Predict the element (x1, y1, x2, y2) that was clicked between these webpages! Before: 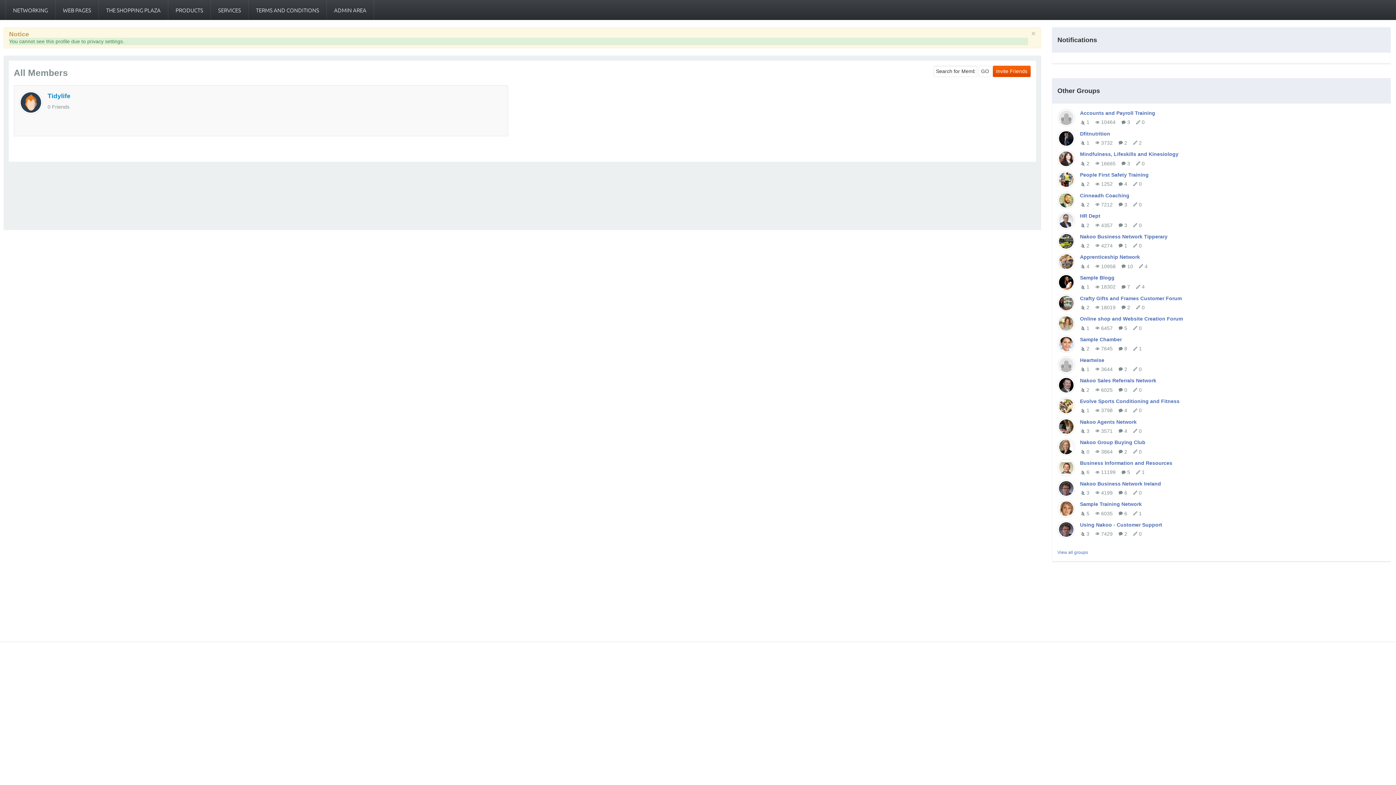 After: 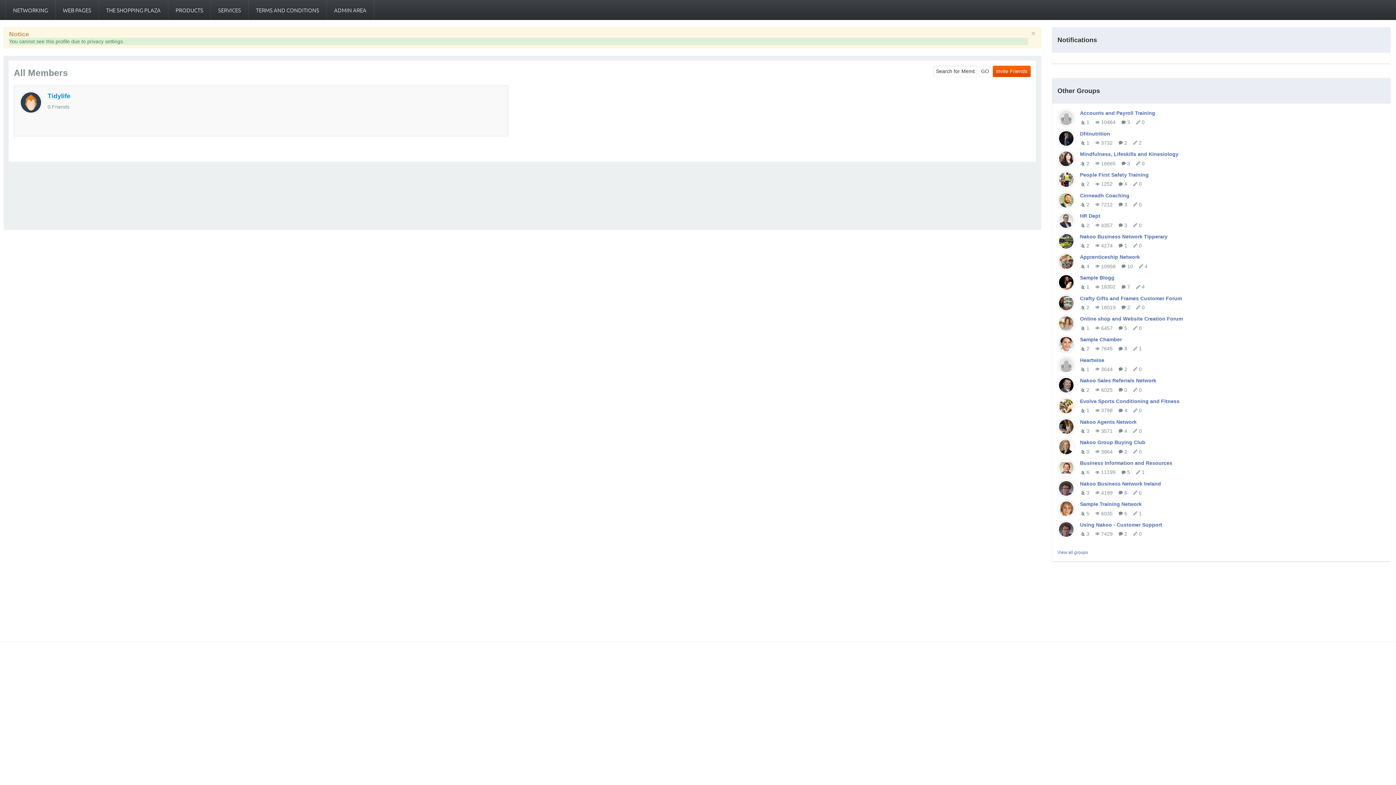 Action: bbox: (19, 99, 42, 104)